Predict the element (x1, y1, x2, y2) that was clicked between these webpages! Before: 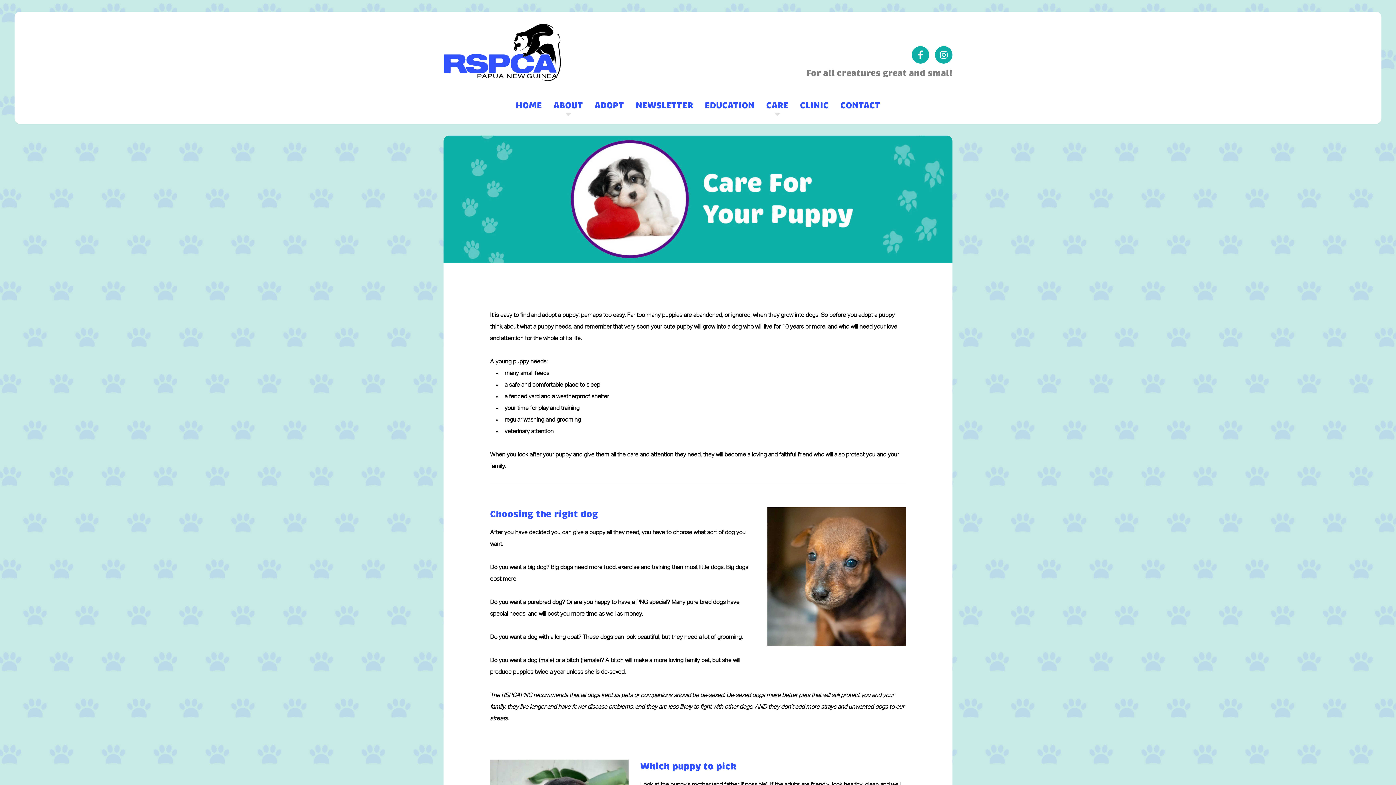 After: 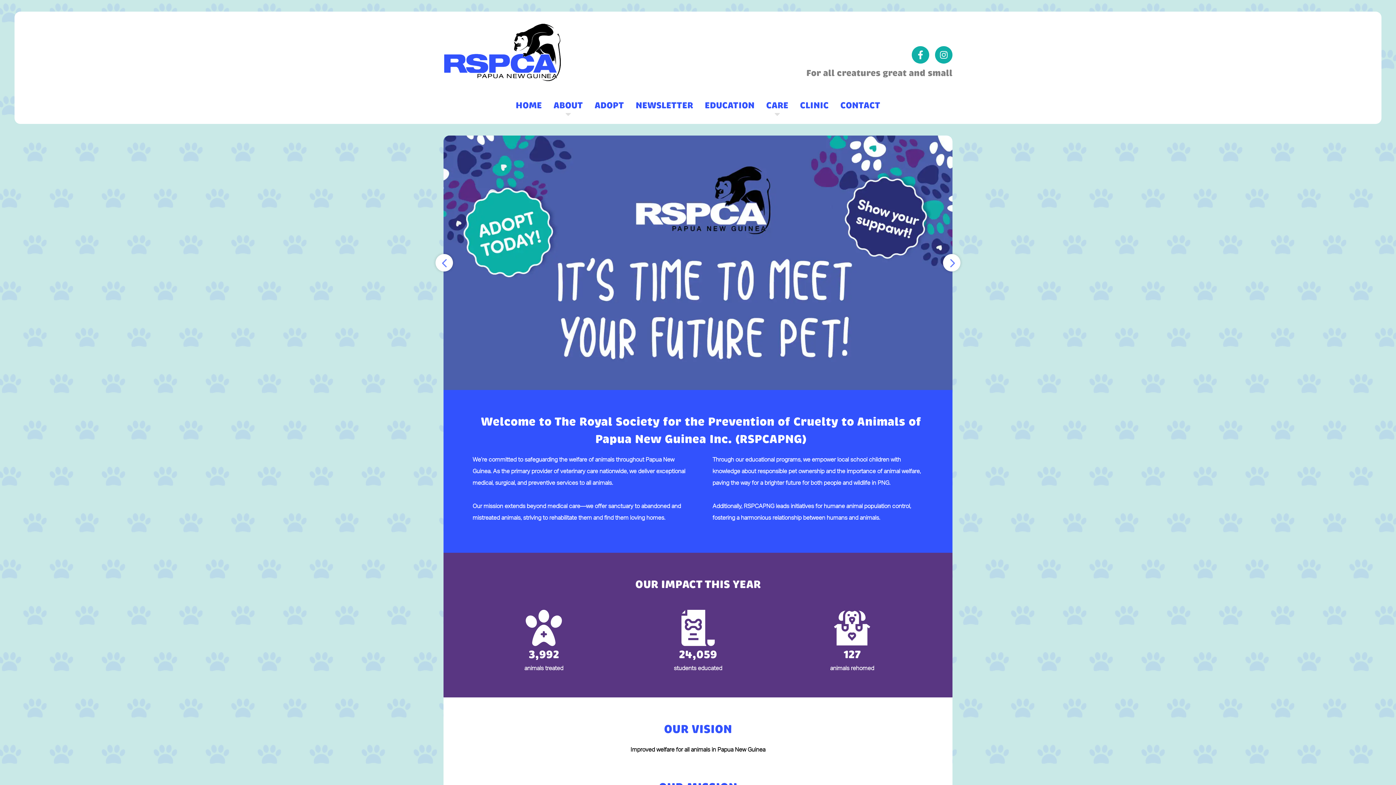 Action: bbox: (510, 100, 547, 119) label: HOME